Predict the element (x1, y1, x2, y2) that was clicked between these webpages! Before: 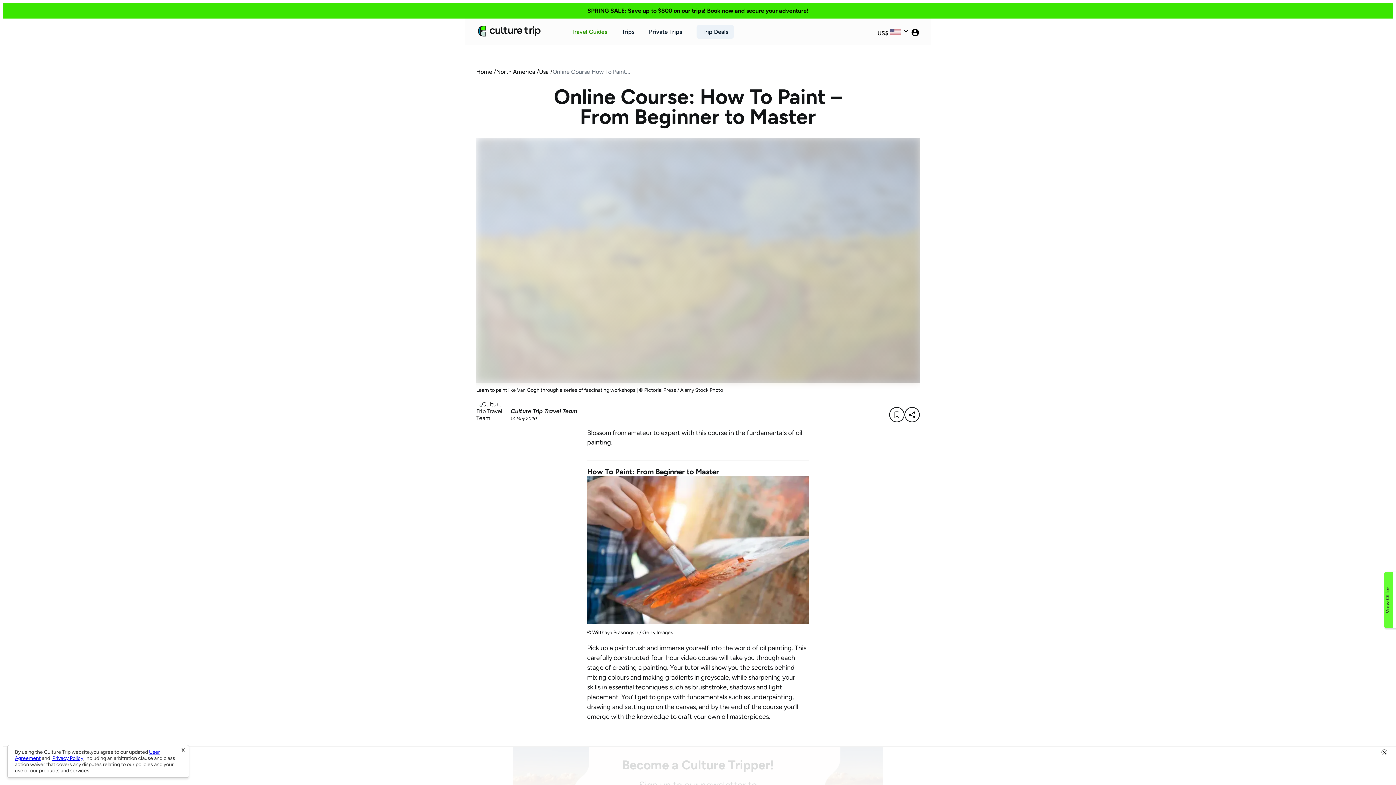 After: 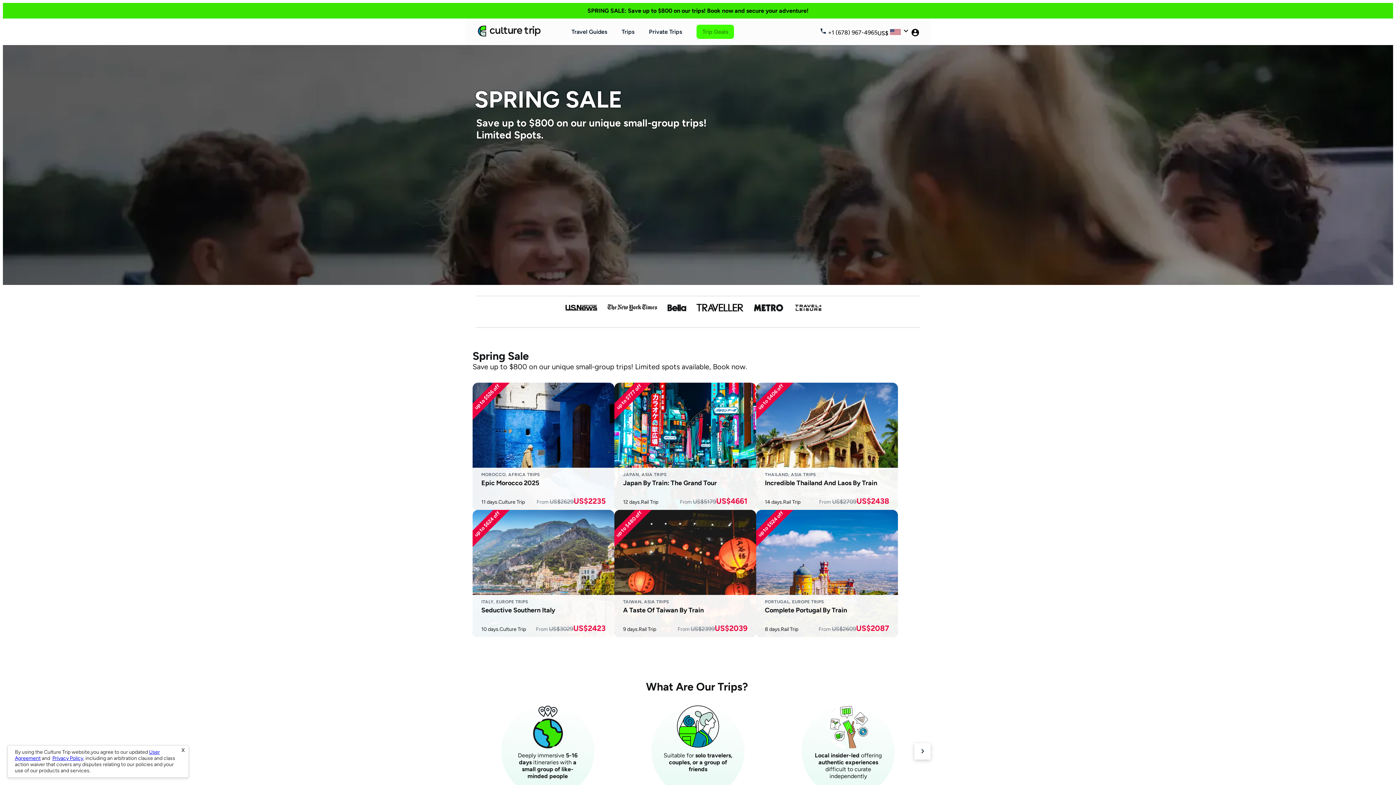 Action: label: SPRING SALE: Save up to $800 on our trips! Book now and secure your adventure! bbox: (477, 6, 919, 14)